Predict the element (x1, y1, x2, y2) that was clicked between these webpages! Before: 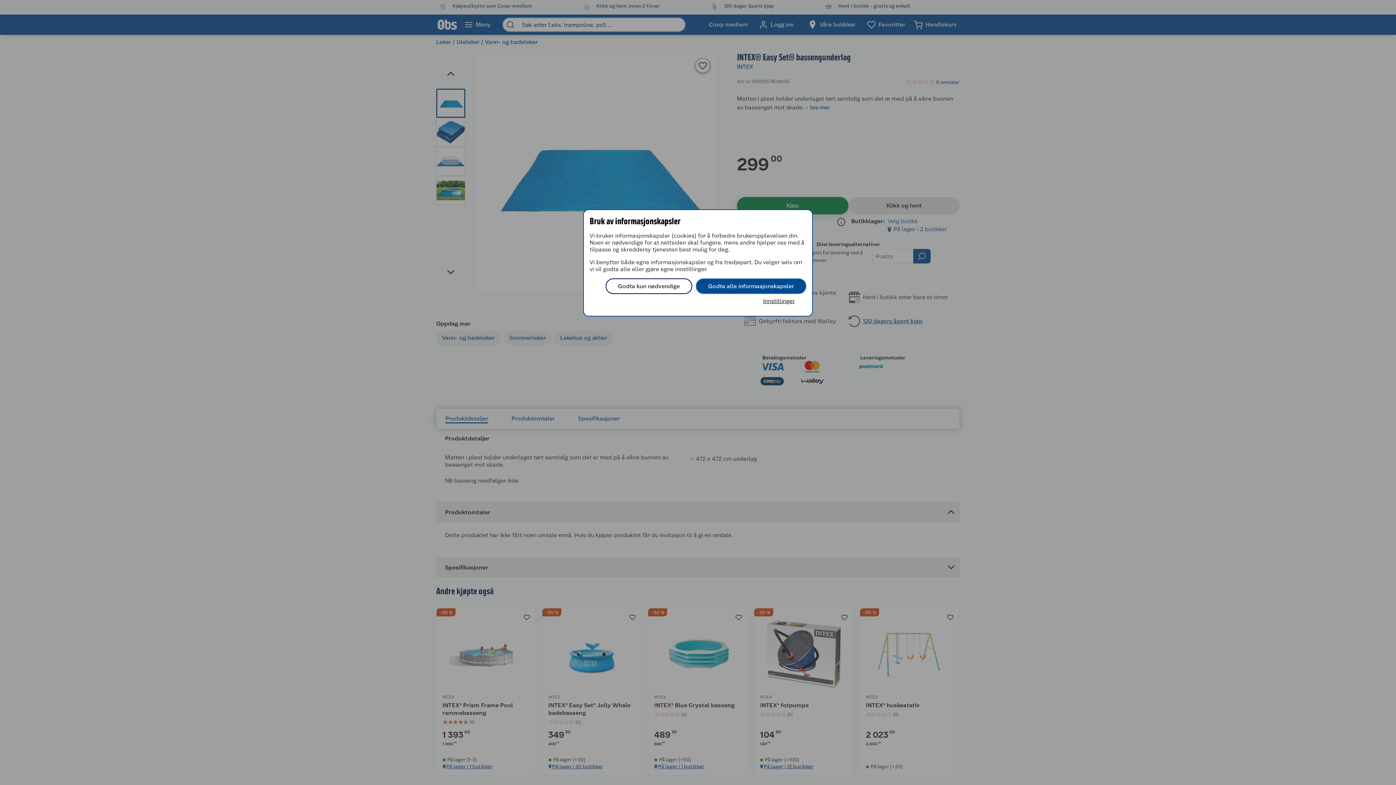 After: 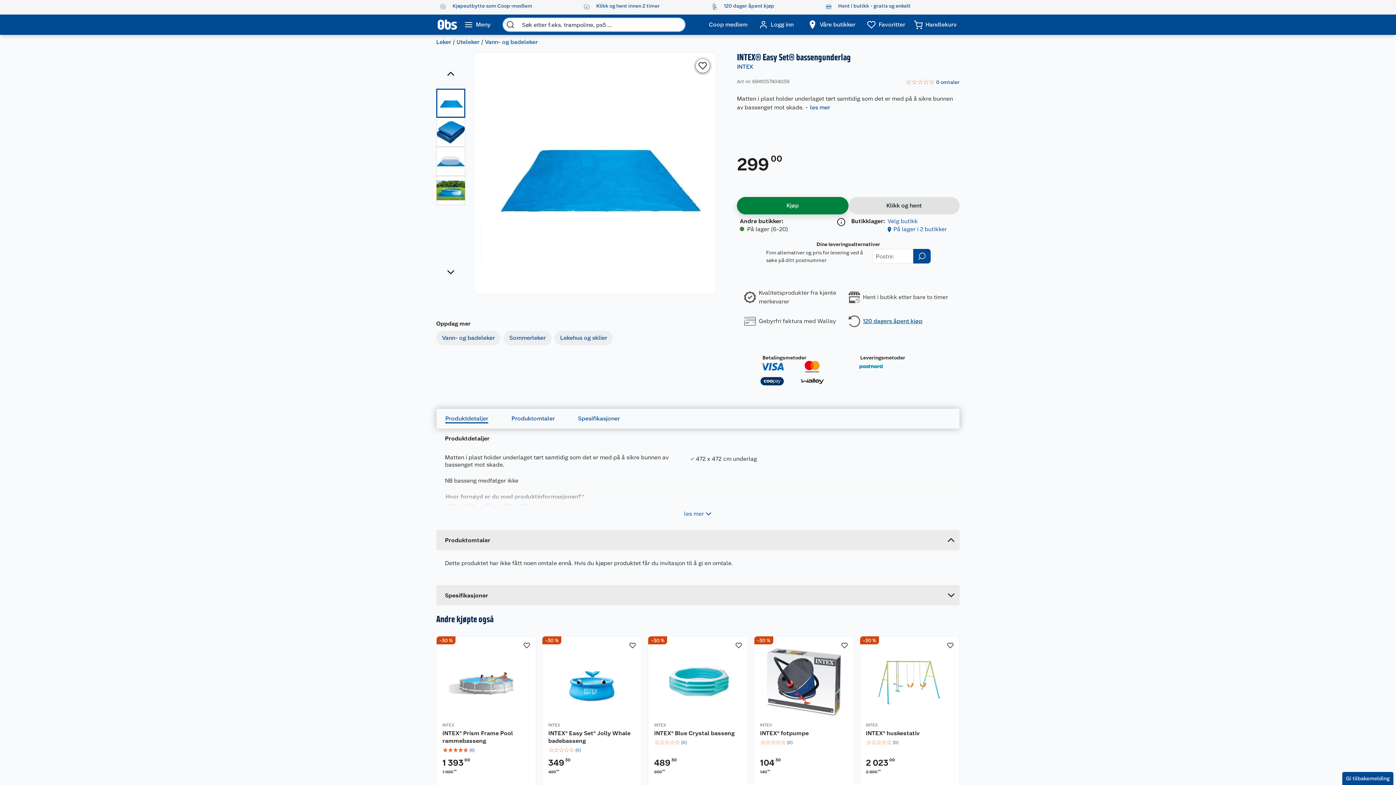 Action: bbox: (696, 278, 806, 294) label: Godta alle informasjonskapsler